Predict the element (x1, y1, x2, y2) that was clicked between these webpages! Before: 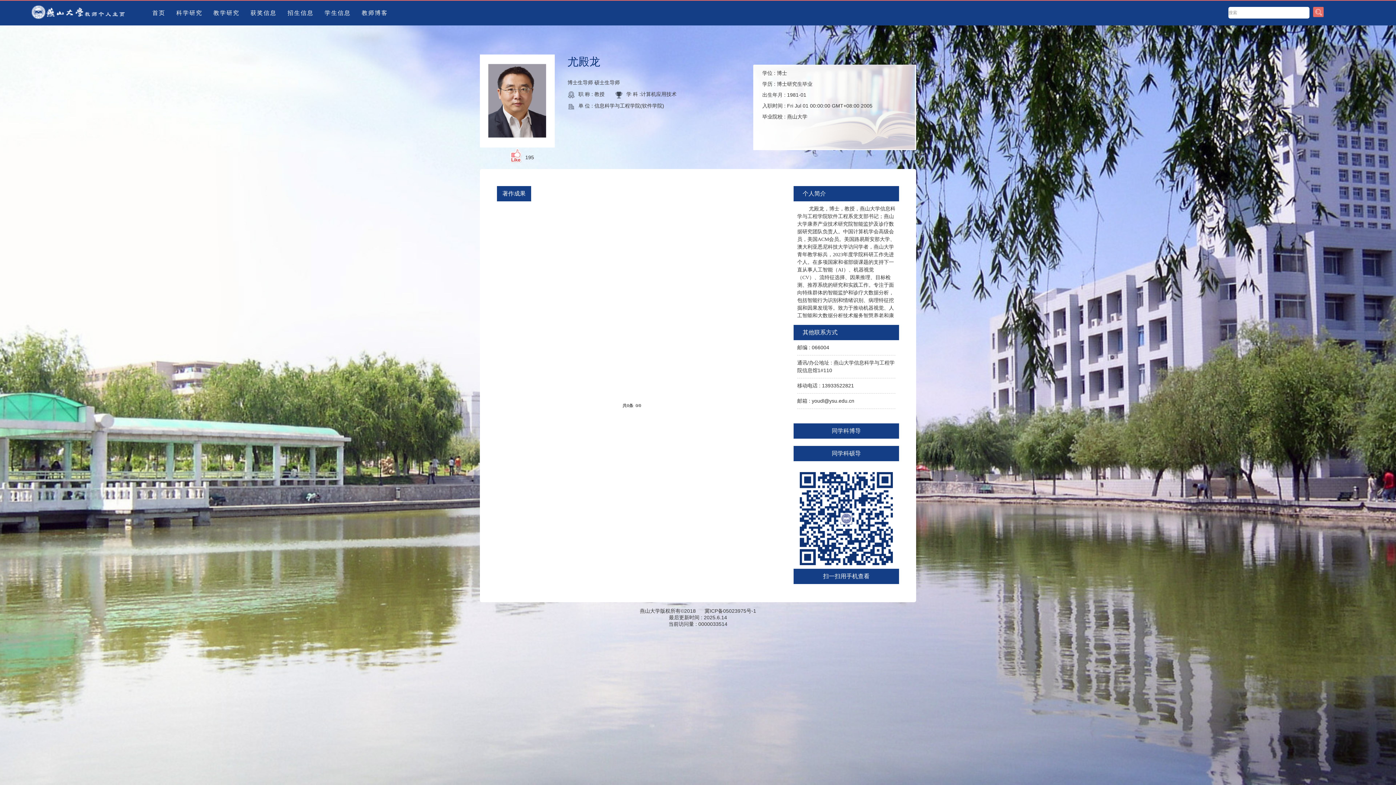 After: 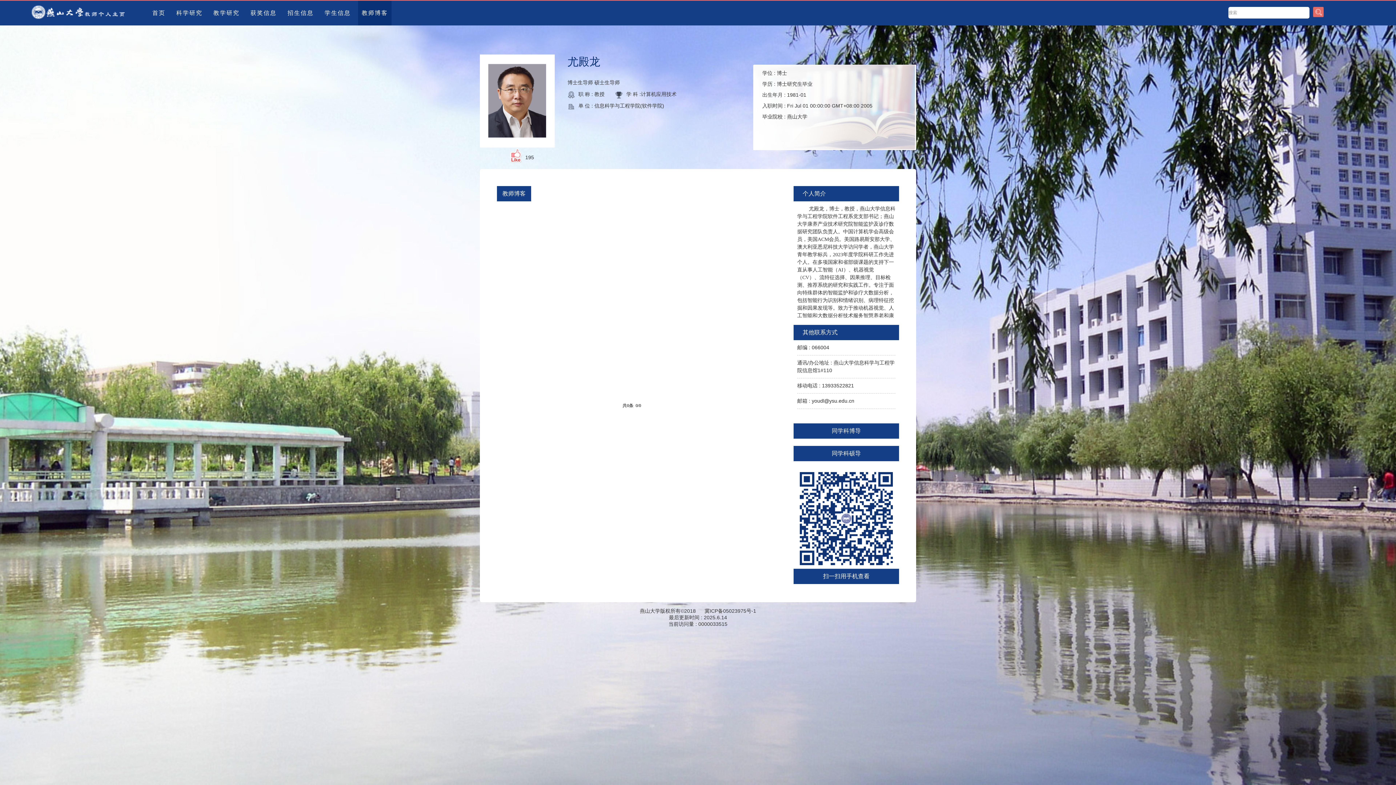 Action: bbox: (358, 0, 391, 25) label: 教师博客